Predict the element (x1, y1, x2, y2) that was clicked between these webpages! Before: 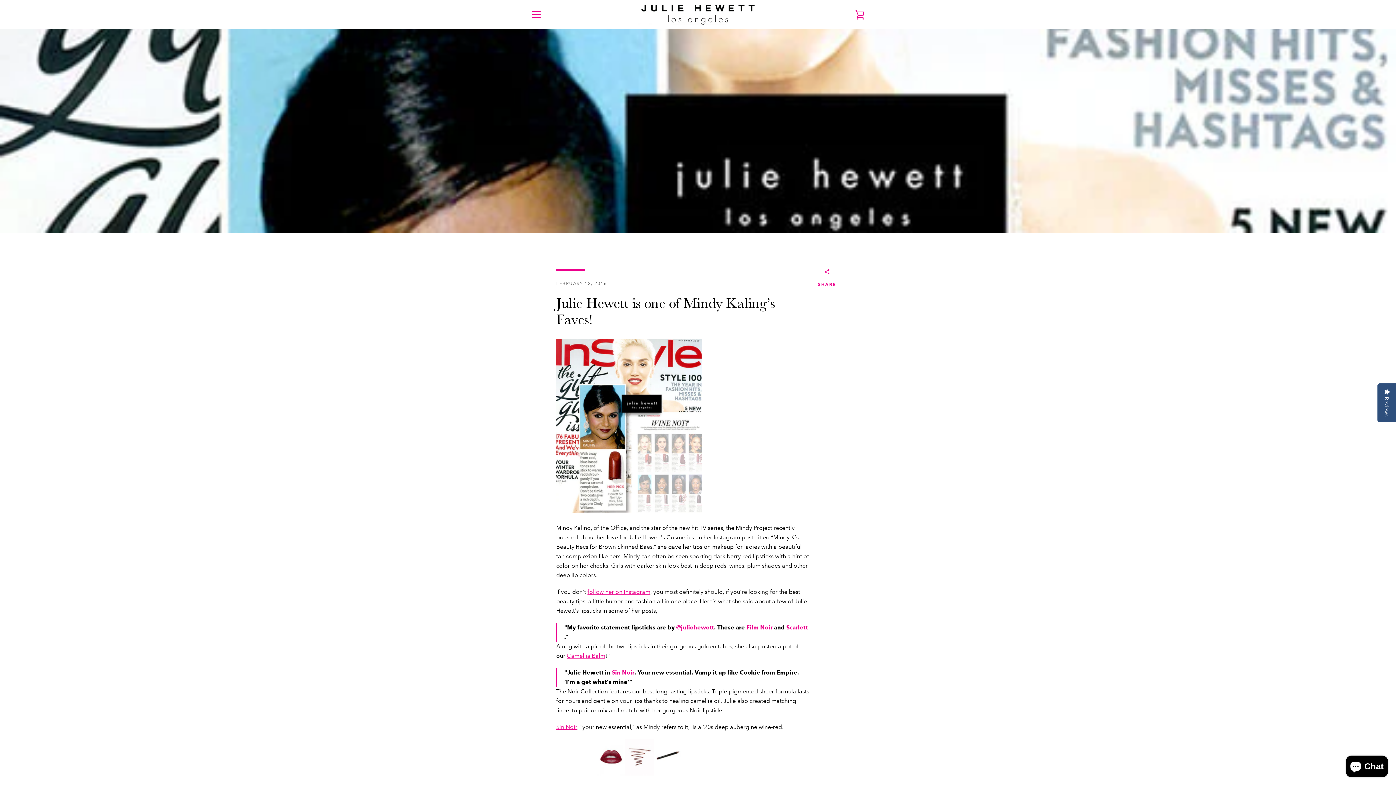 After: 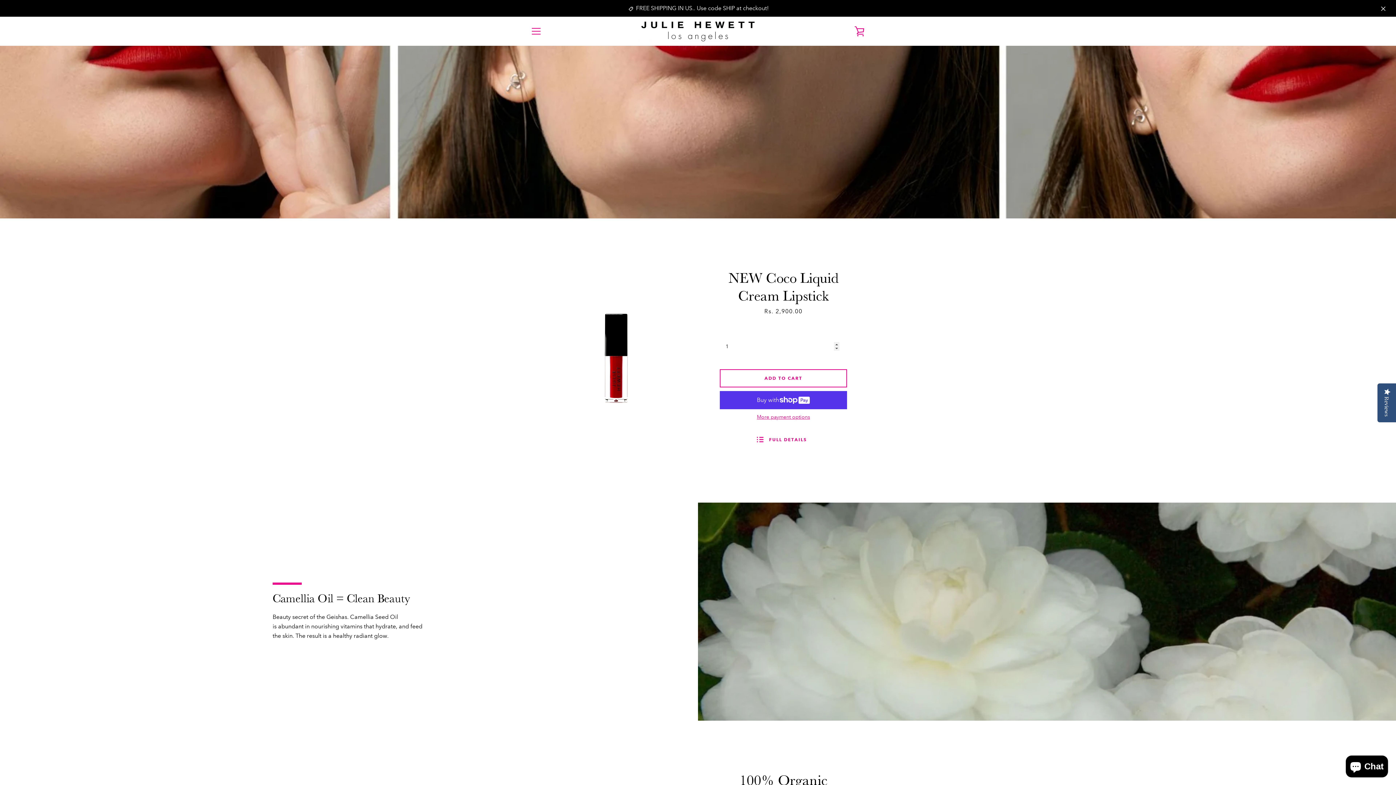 Action: bbox: (638, 3, 757, 25)